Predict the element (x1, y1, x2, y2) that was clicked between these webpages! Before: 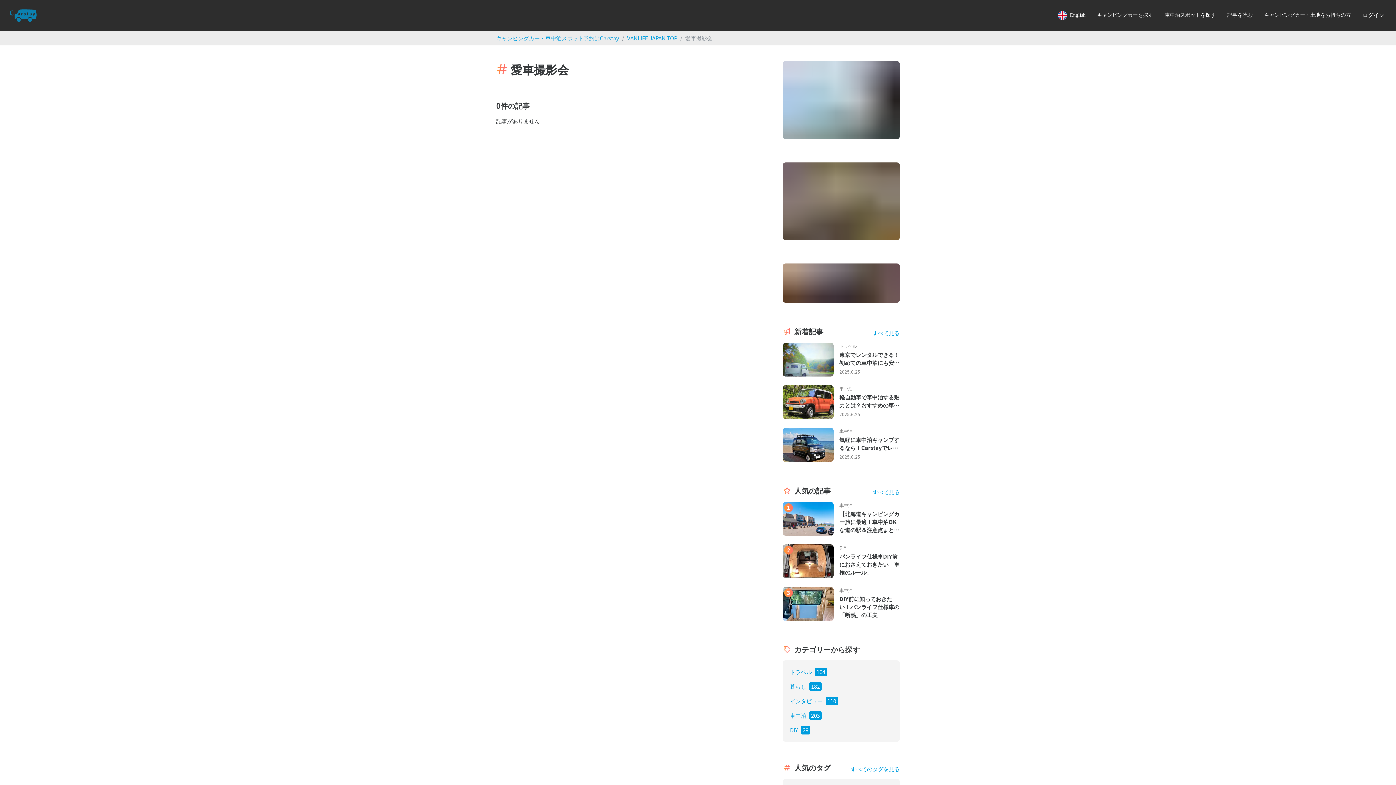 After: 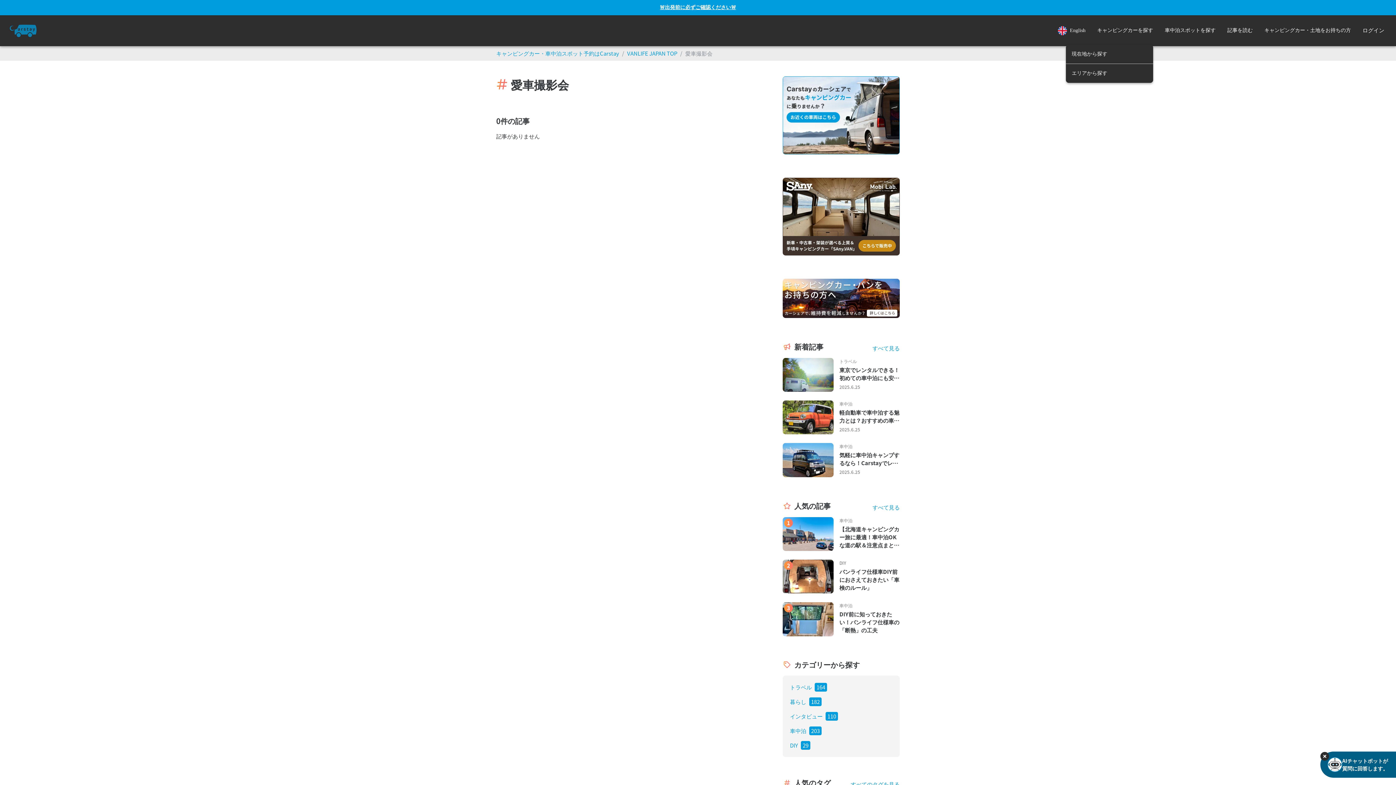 Action: bbox: (1091, 0, 1159, 30) label: キャンピングカーを探す
現在地から探す
エリアから探す